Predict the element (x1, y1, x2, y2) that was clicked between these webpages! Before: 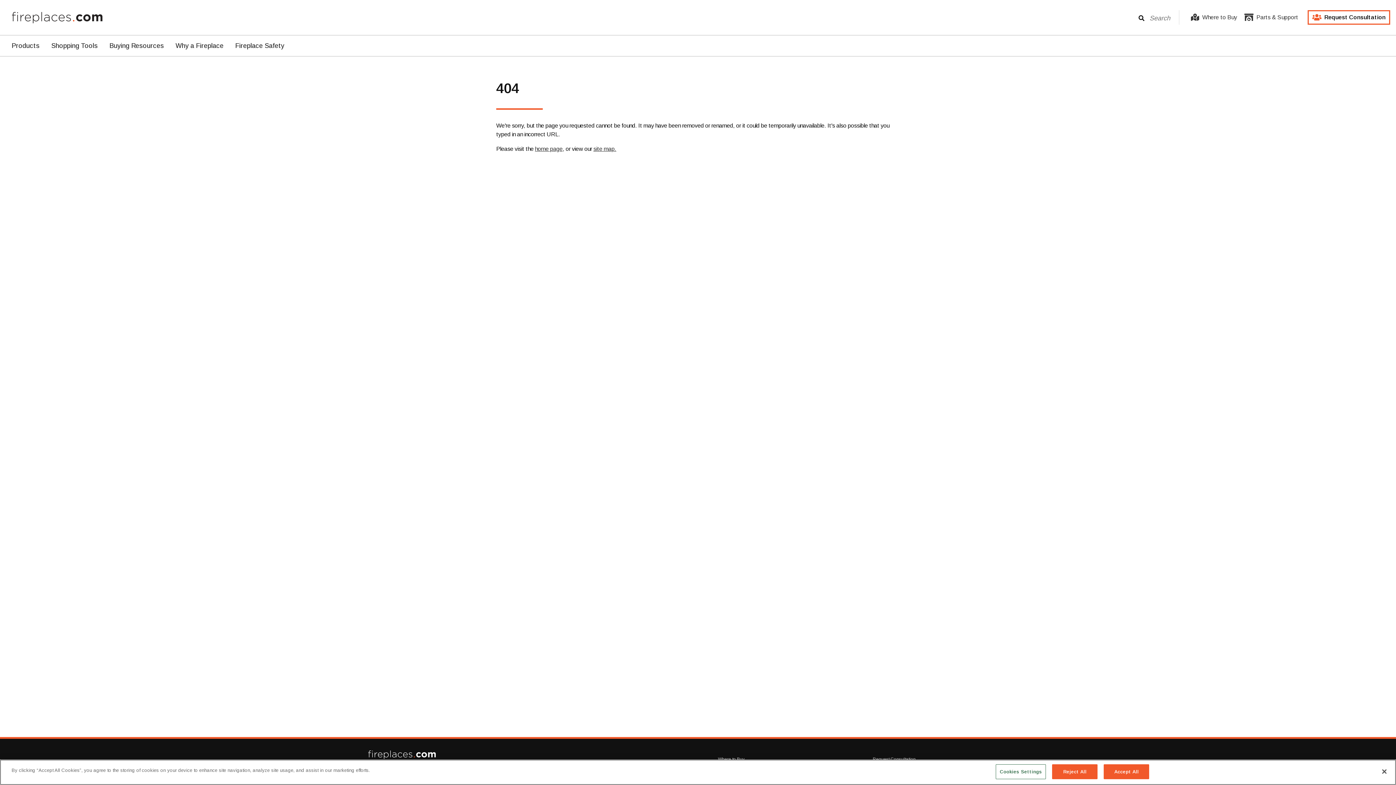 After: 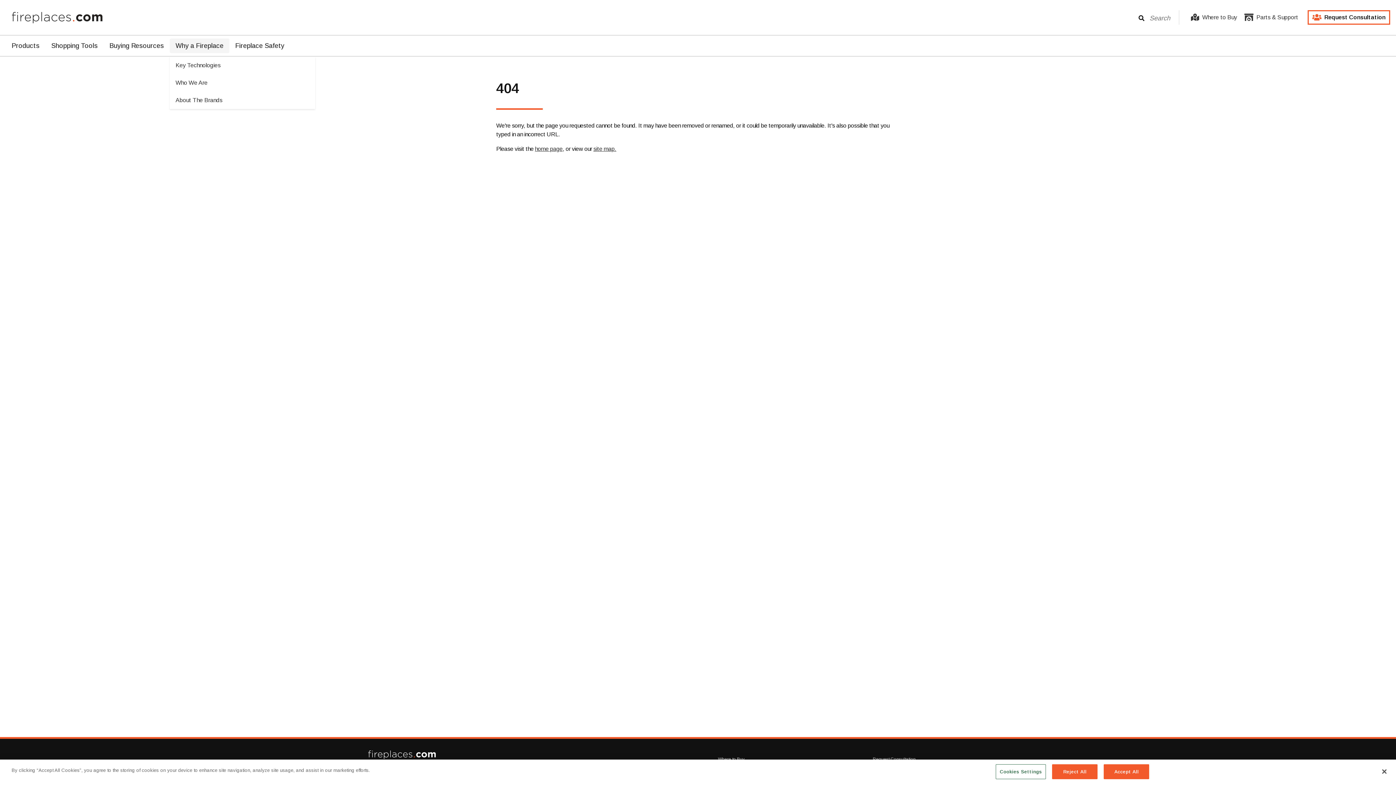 Action: bbox: (169, 38, 229, 53) label: Why a Fireplace